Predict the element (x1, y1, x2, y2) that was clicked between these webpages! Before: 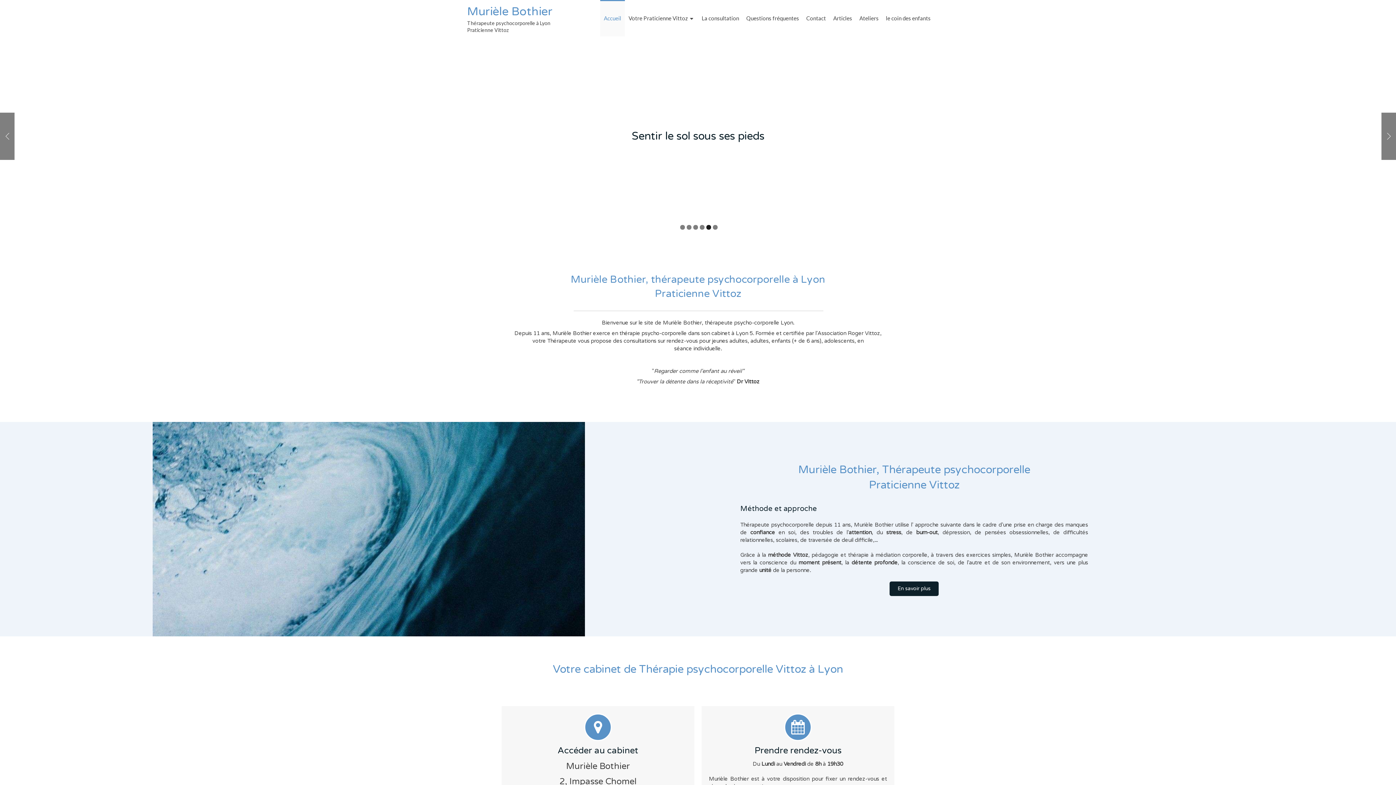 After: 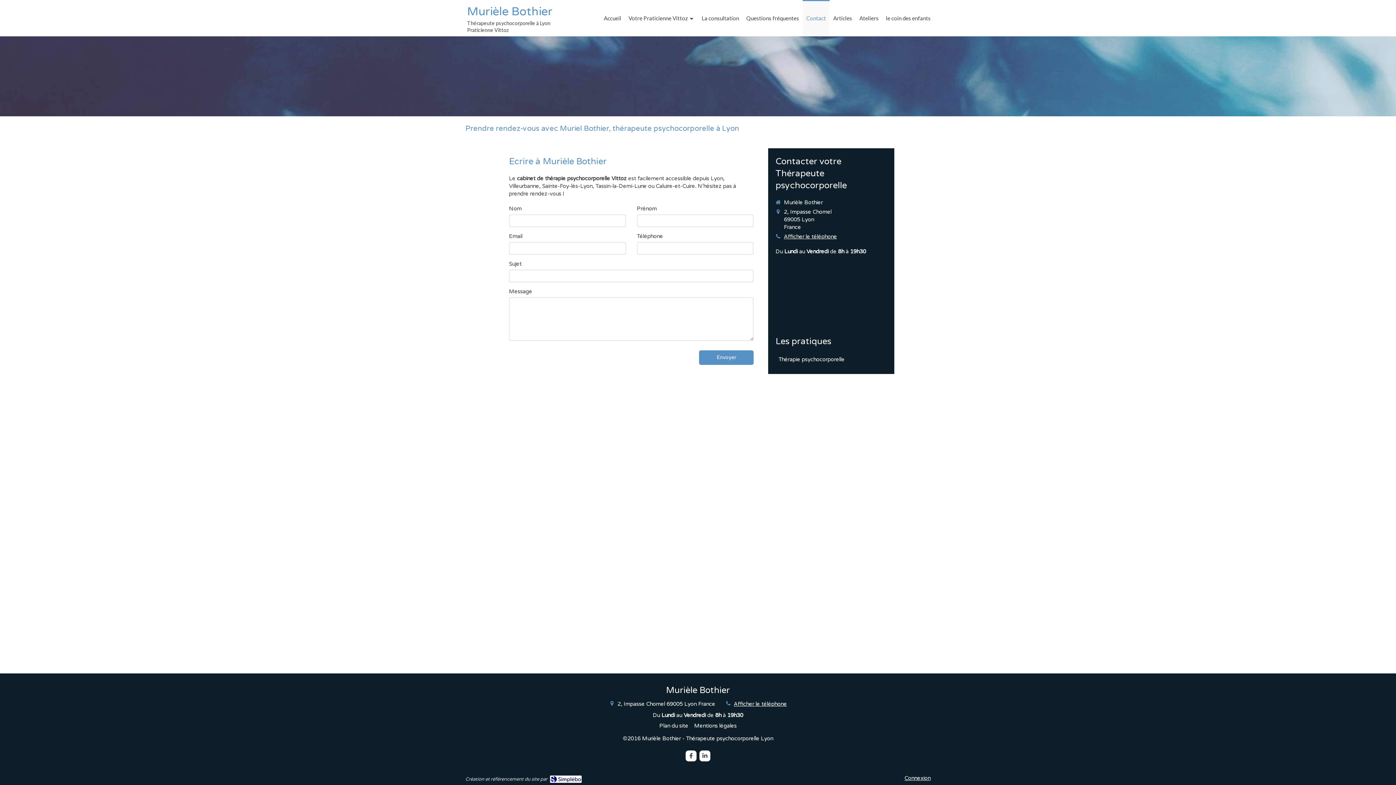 Action: label: Contact bbox: (802, 0, 829, 36)